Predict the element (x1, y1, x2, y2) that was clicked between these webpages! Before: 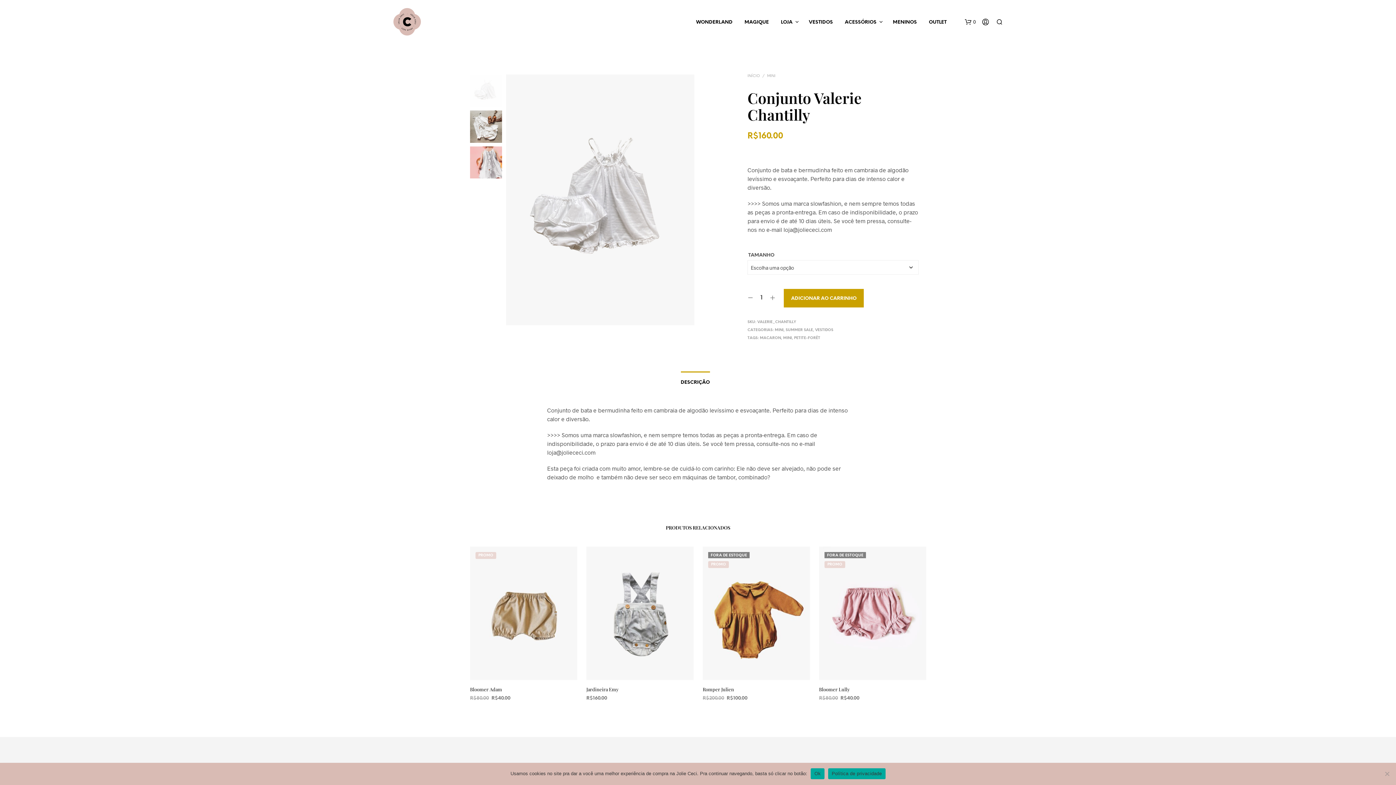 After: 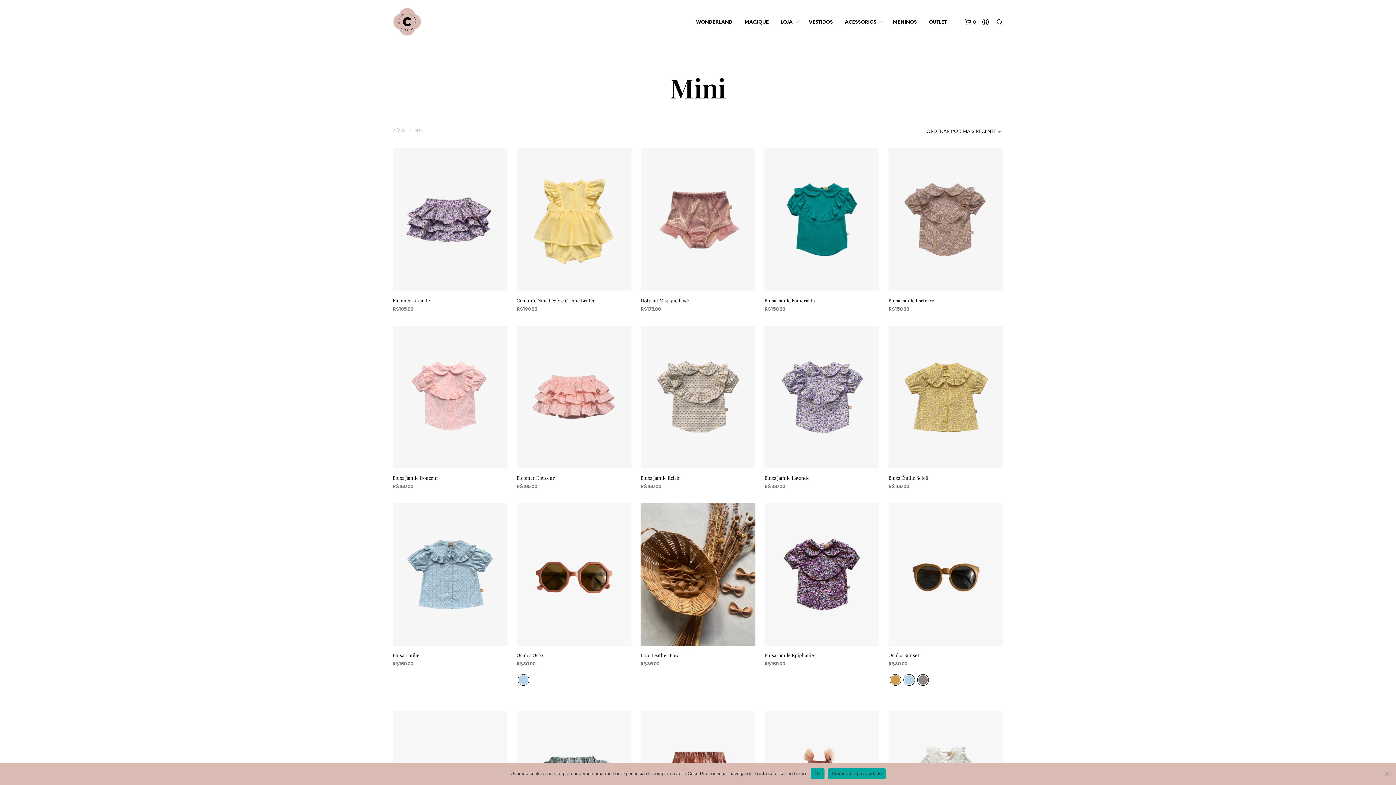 Action: bbox: (775, 328, 783, 332) label: MINI